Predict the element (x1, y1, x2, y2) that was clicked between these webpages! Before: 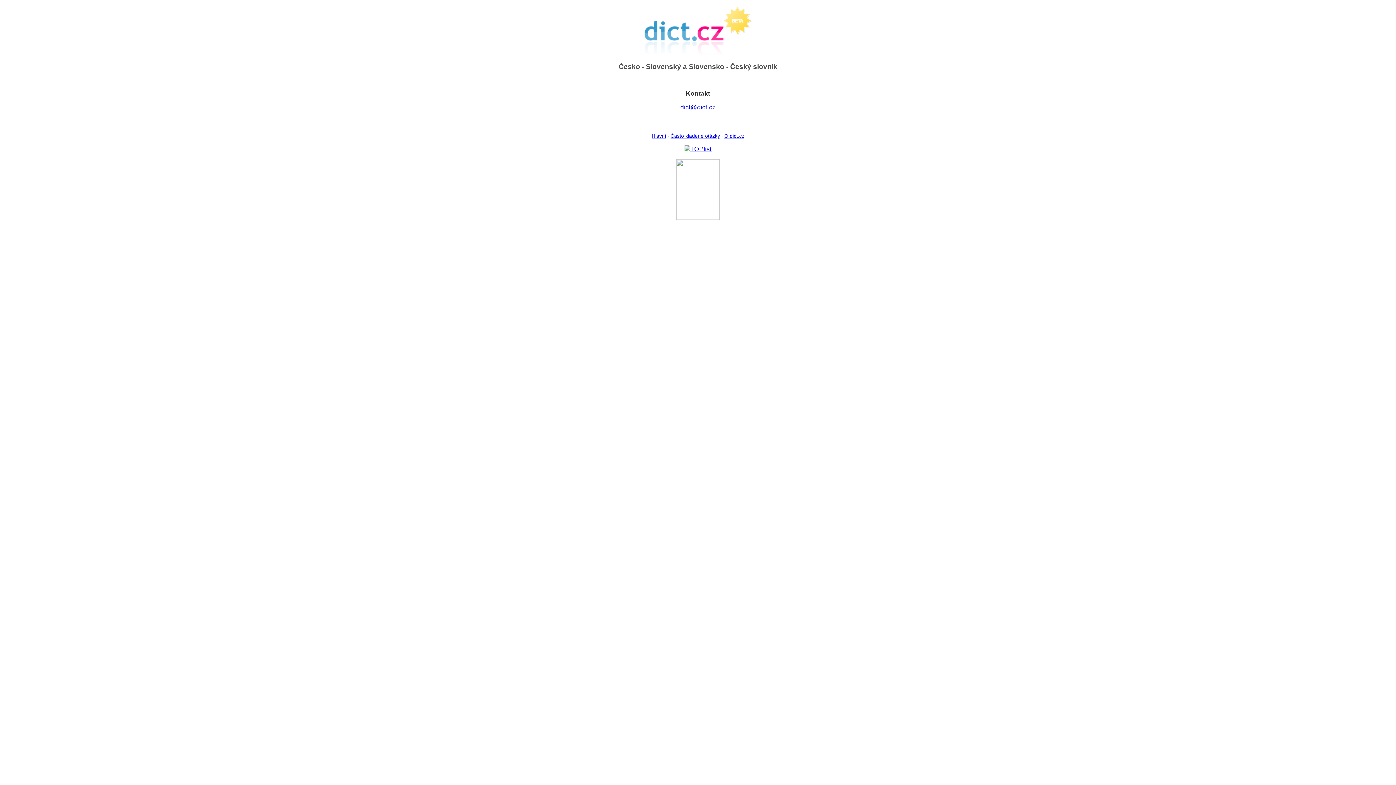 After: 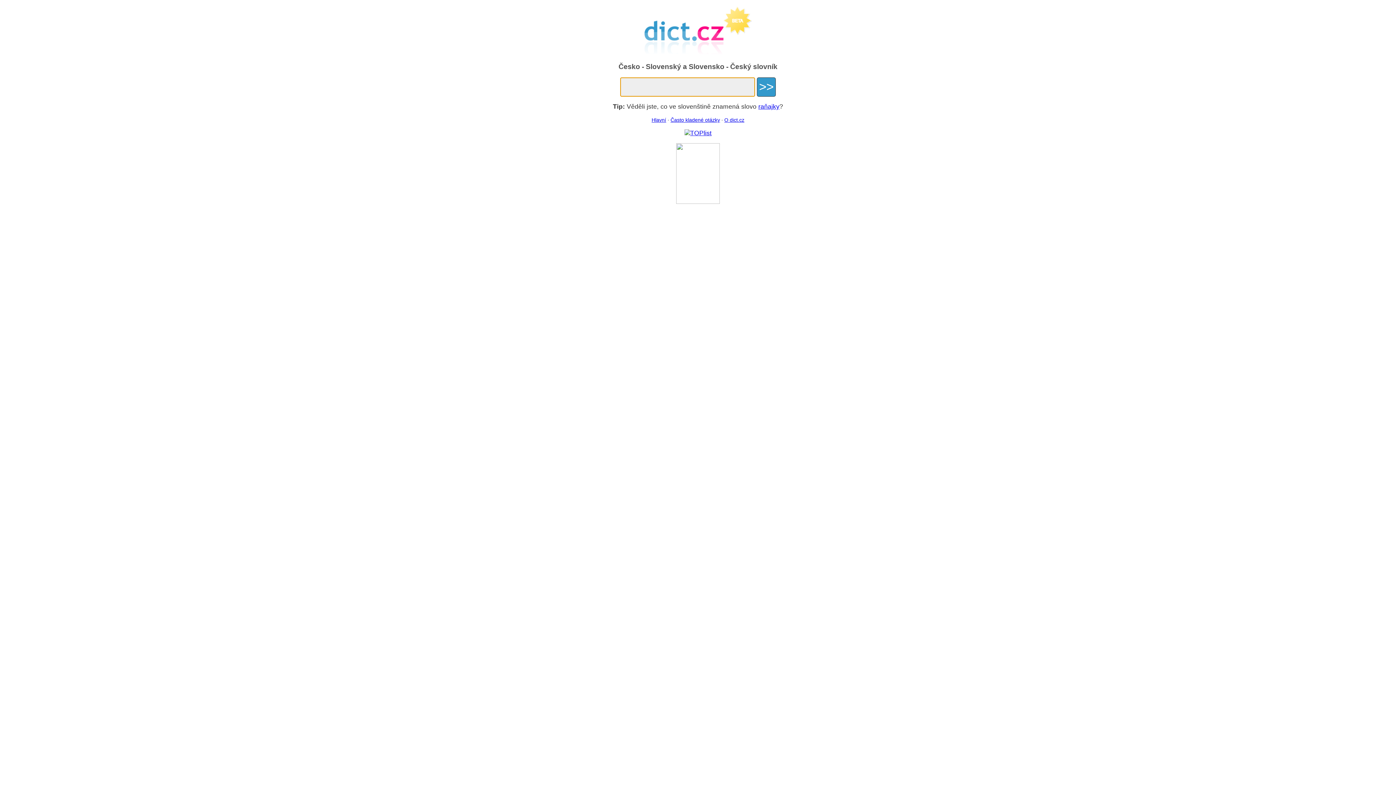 Action: label: Hlavní bbox: (651, 133, 666, 138)